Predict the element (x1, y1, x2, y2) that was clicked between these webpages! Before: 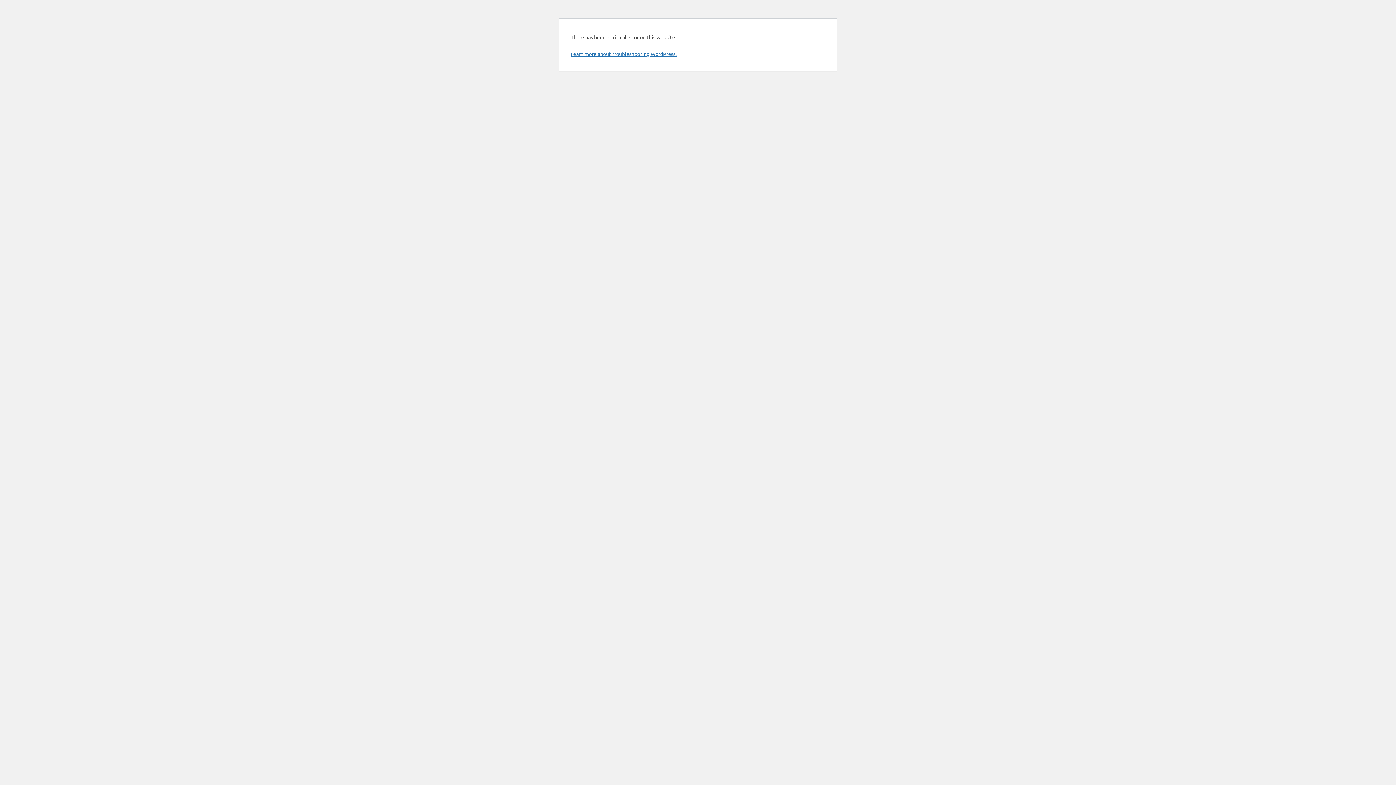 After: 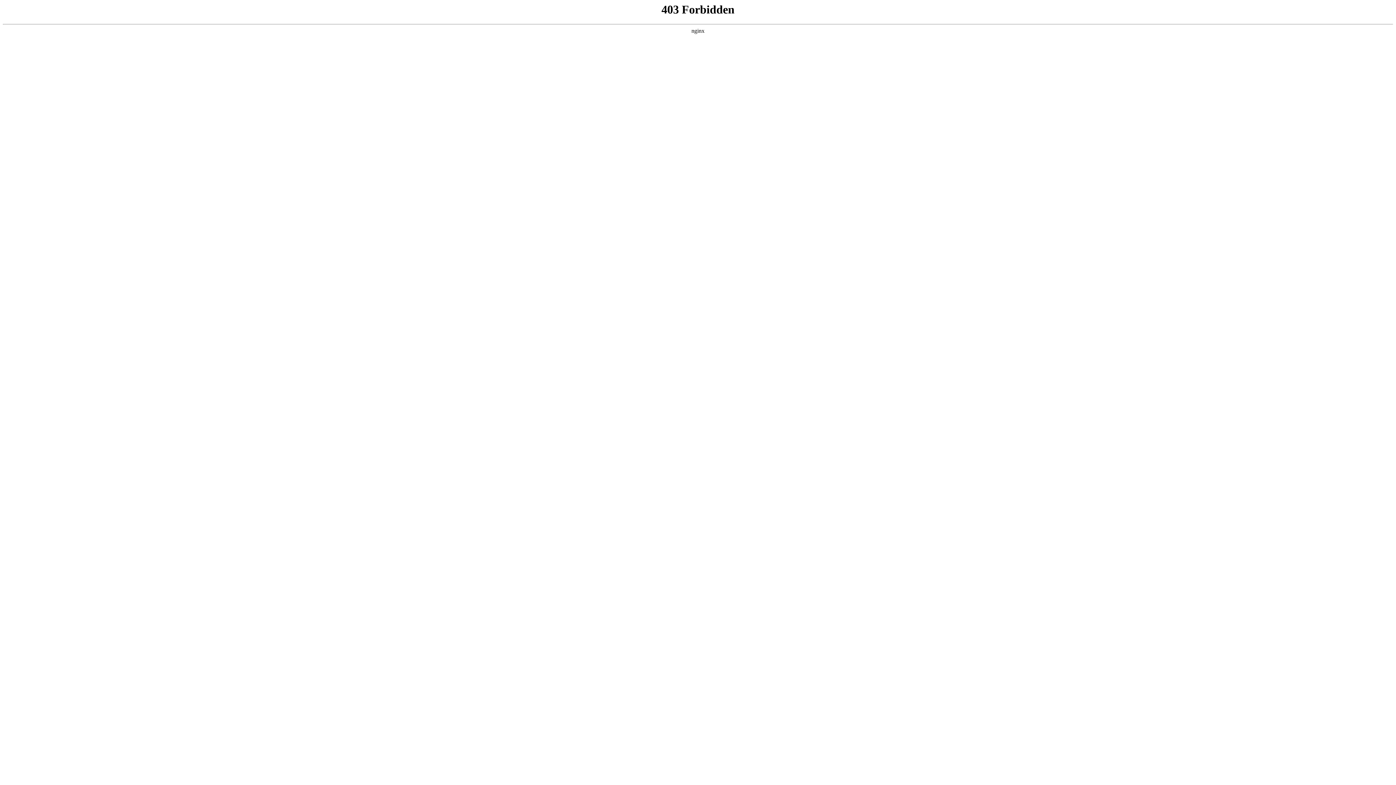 Action: bbox: (570, 50, 676, 57) label: Learn more about troubleshooting WordPress.